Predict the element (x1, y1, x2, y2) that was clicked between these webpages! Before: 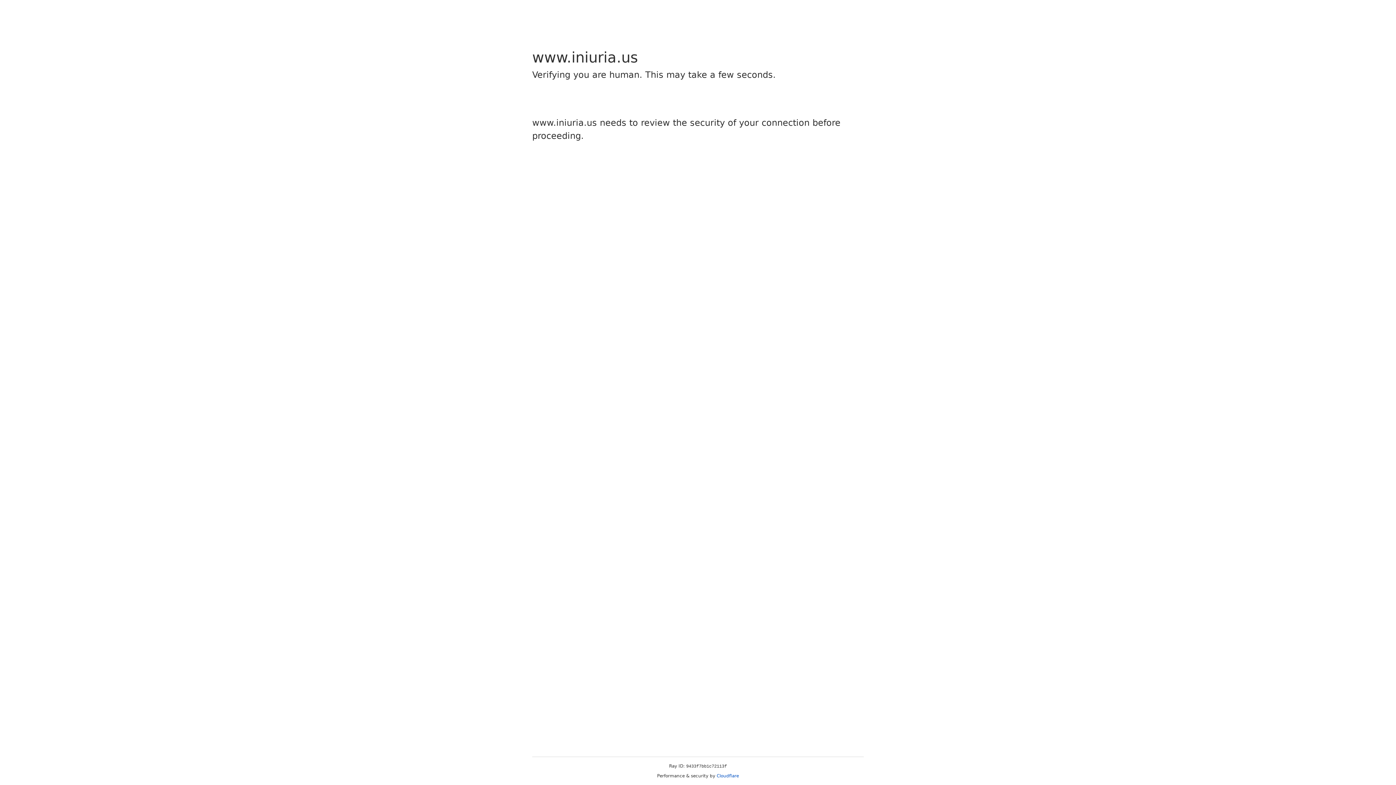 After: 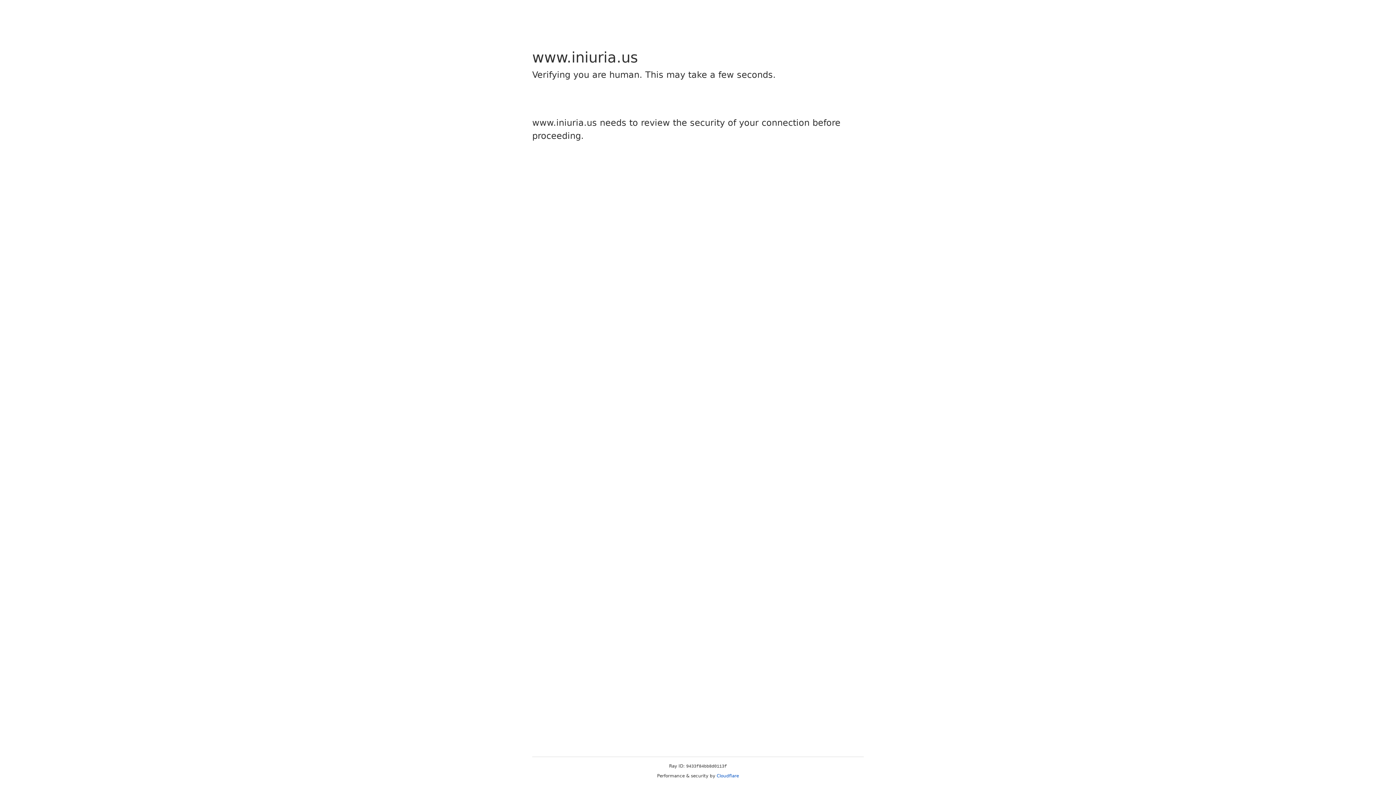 Action: label: Cloudflare bbox: (716, 773, 739, 778)